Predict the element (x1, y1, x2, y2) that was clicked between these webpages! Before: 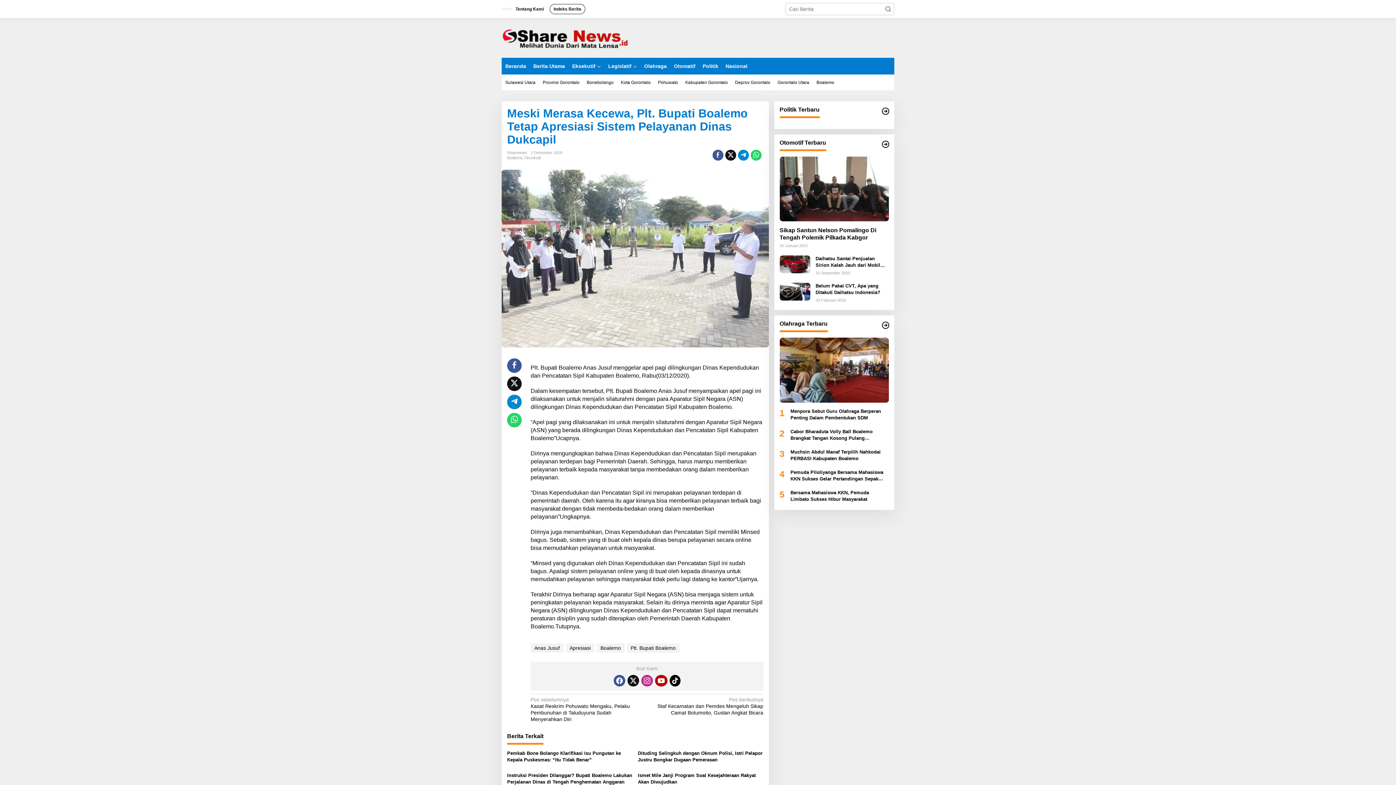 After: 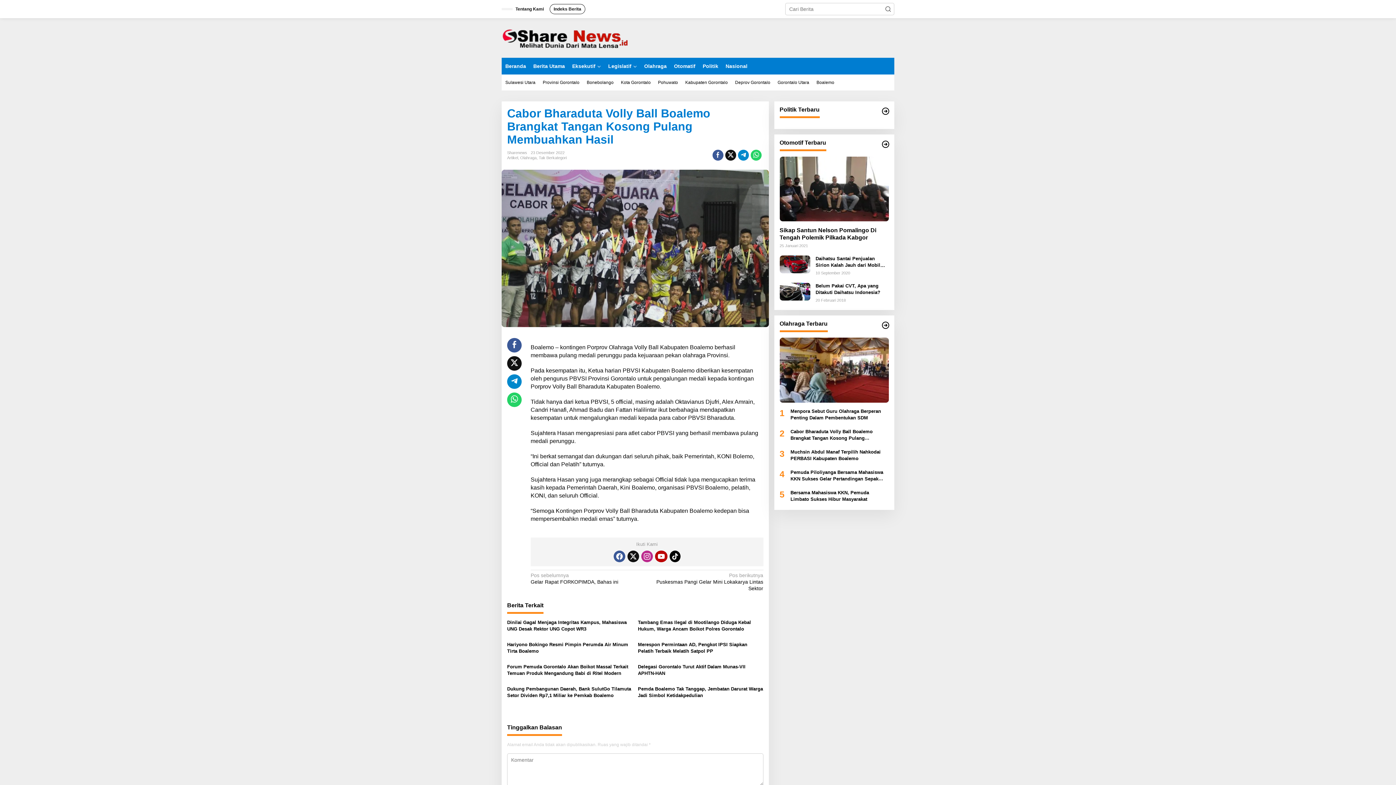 Action: bbox: (790, 428, 889, 441) label: Cabor Bharaduta Volly Ball Boalemo Brangkat Tangan Kosong Pulang Membuahkan Hasil